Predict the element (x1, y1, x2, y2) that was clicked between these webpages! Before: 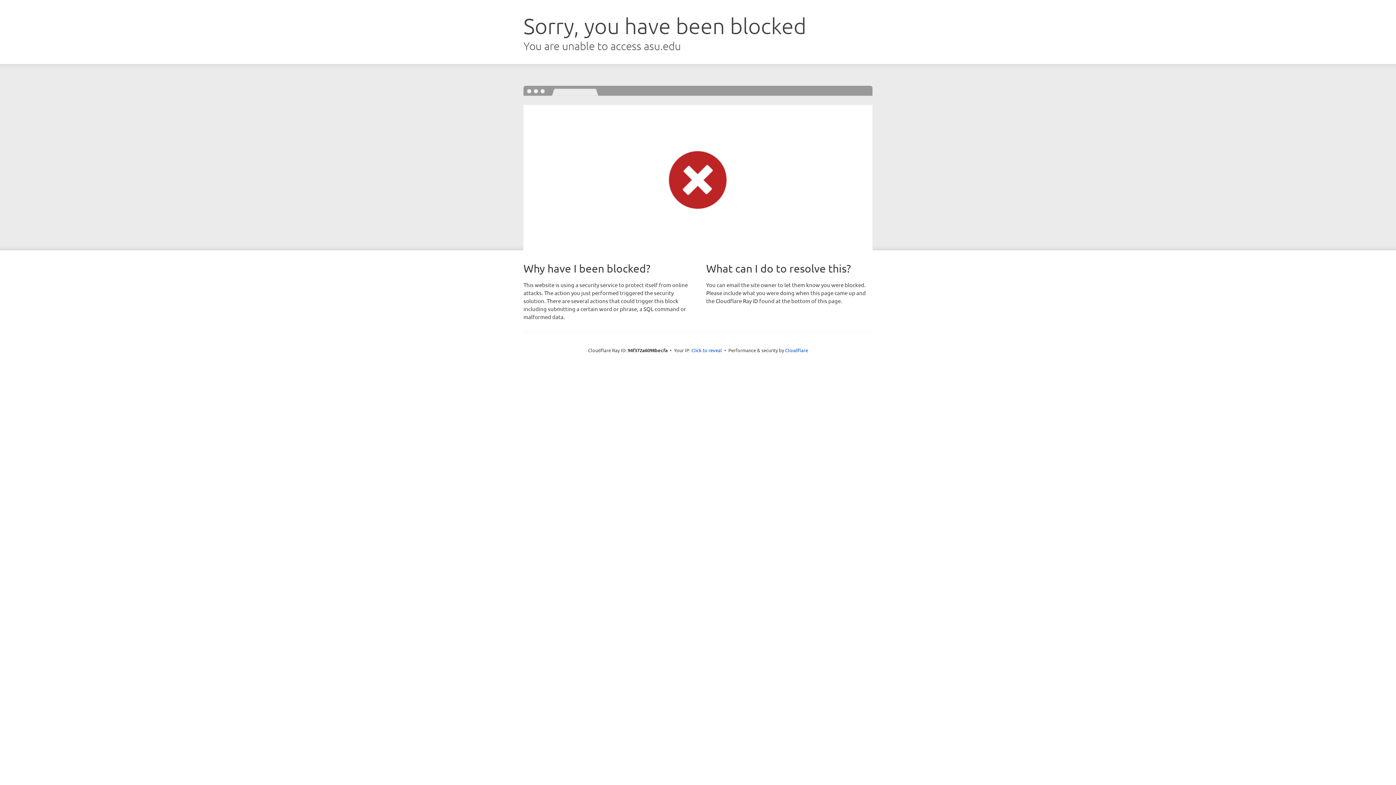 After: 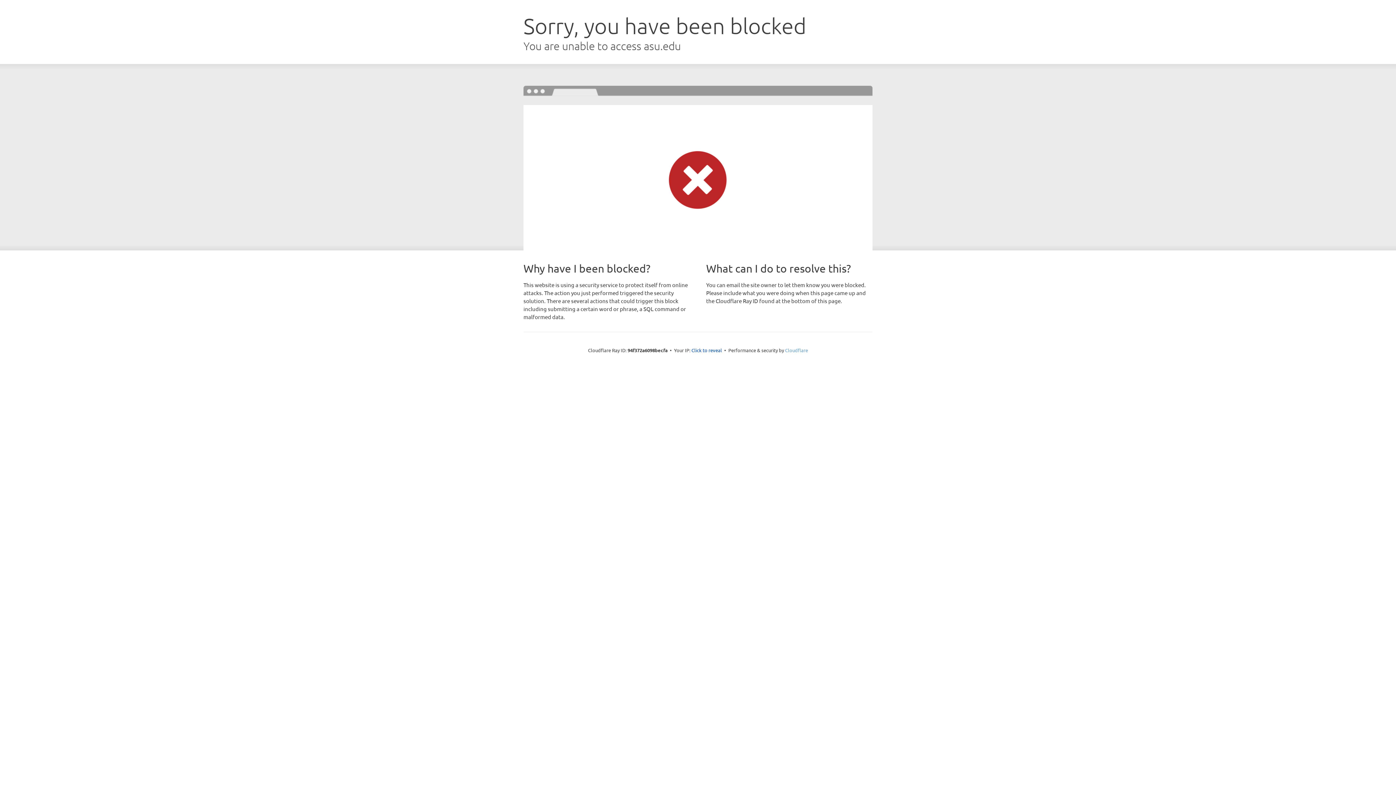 Action: bbox: (785, 347, 808, 353) label: Cloudflare